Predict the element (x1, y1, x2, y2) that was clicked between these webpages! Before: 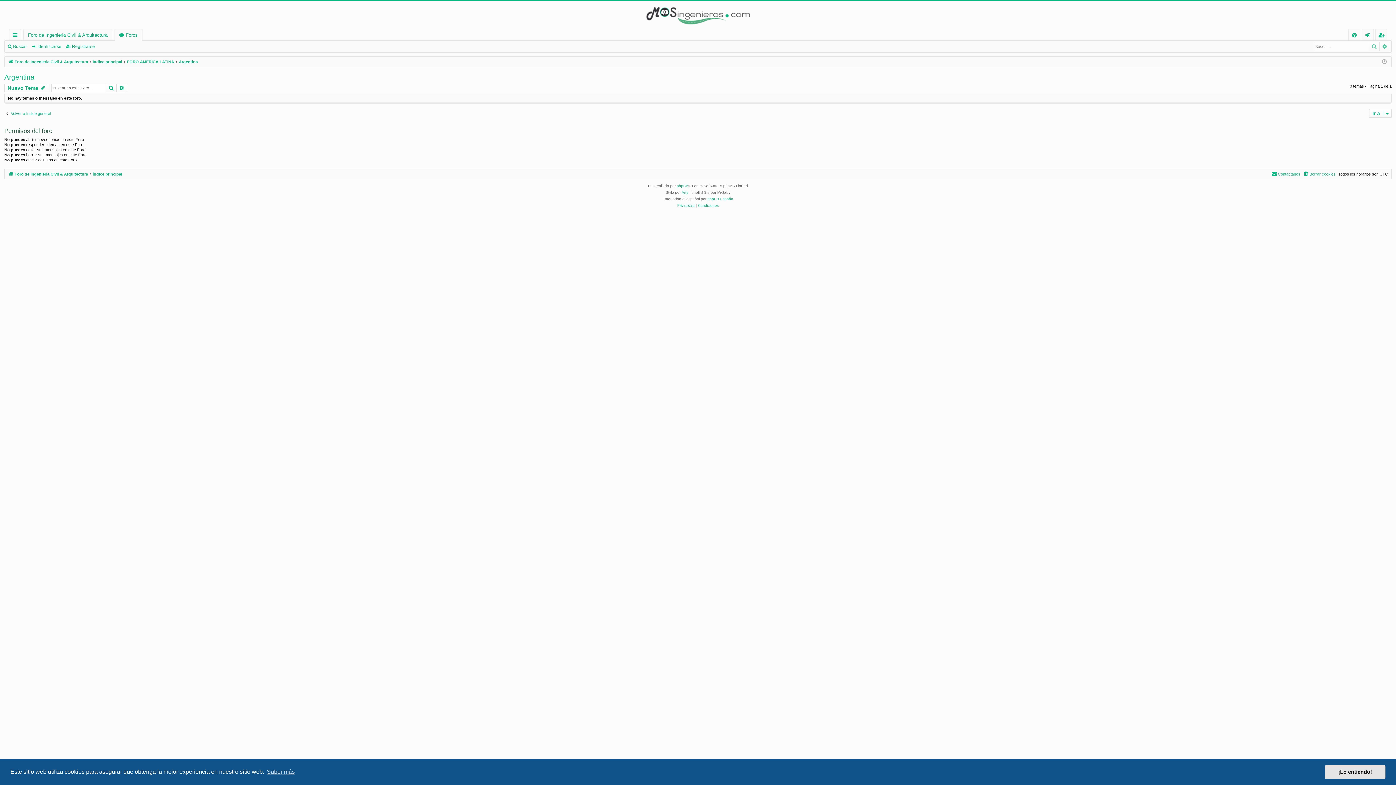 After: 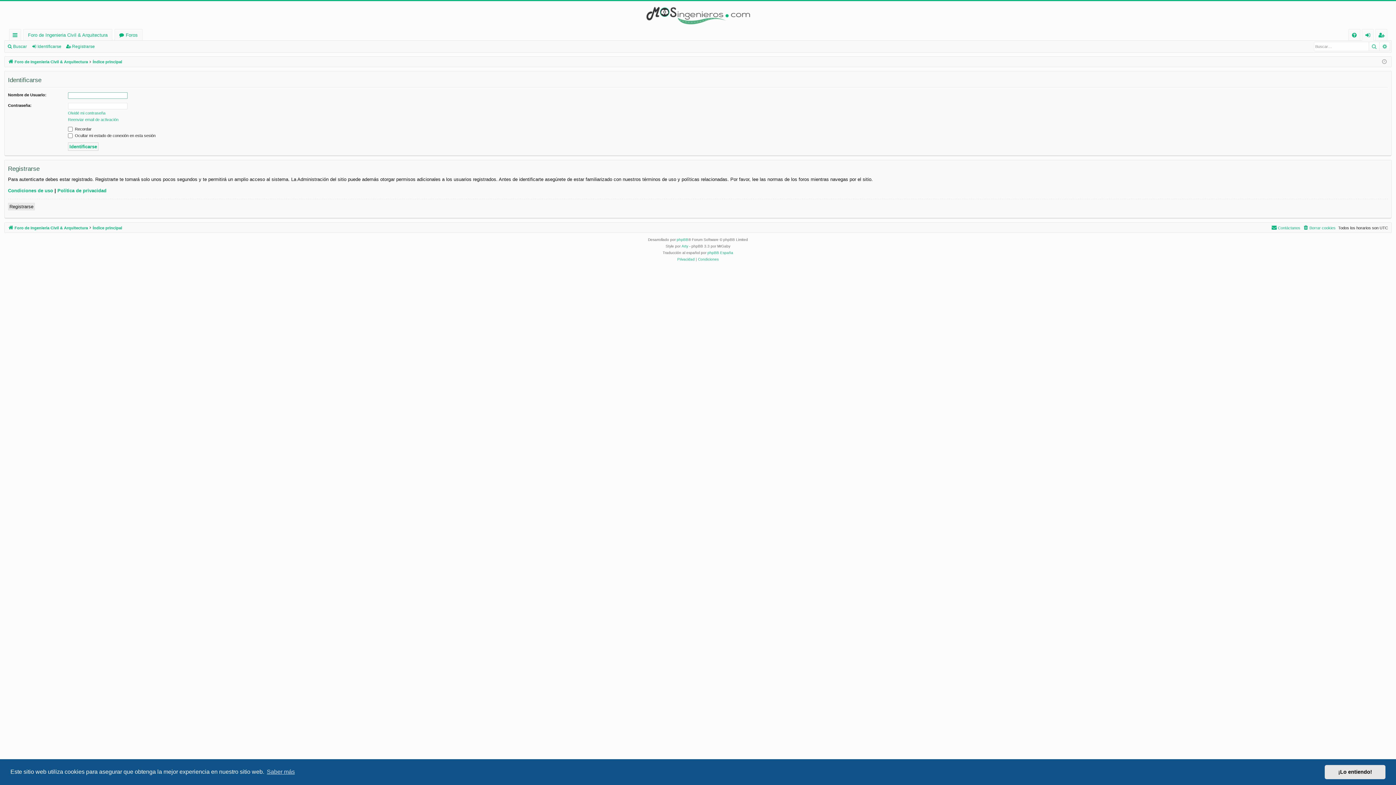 Action: bbox: (1362, 29, 1373, 40) label: Identificarse